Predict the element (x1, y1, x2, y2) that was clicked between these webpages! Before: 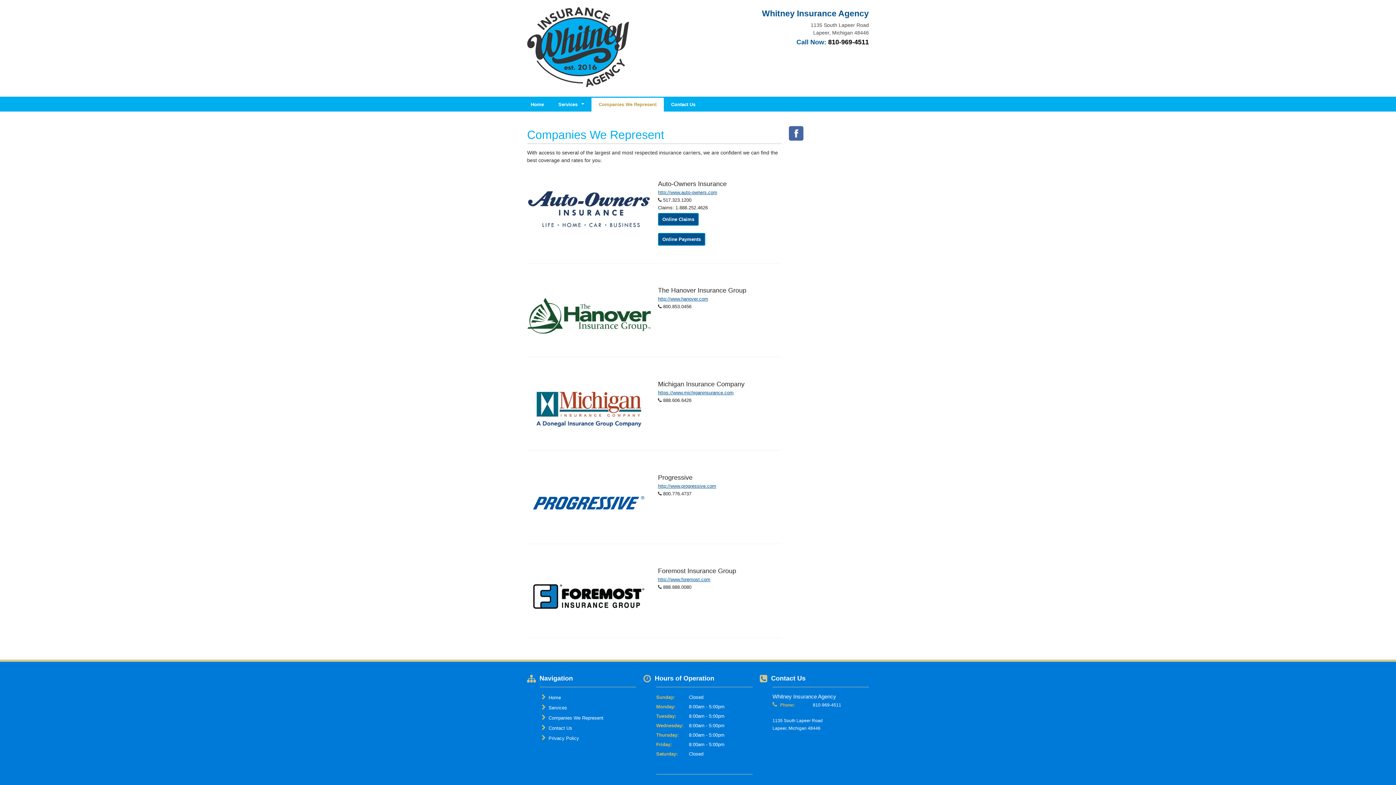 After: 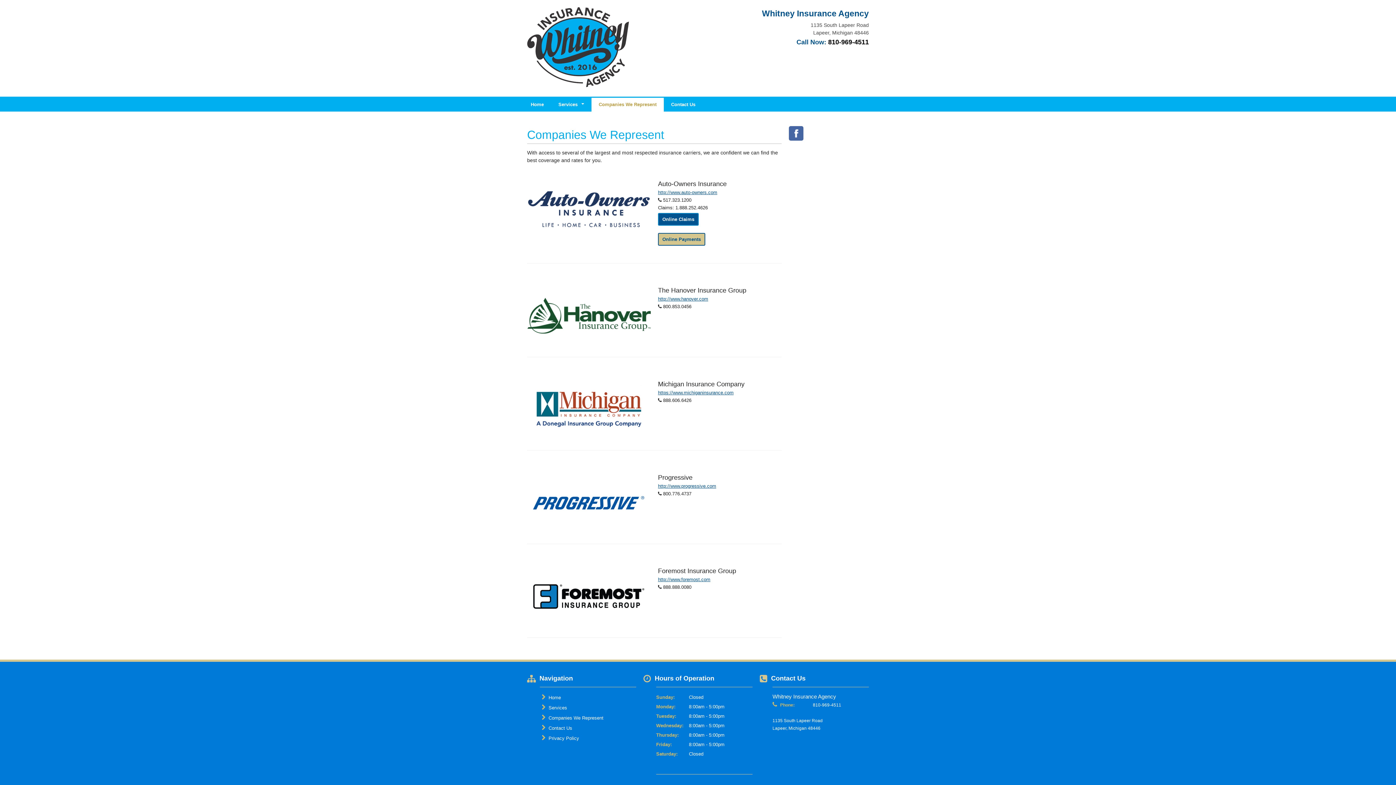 Action: bbox: (658, 233, 705, 245) label: Online Payments